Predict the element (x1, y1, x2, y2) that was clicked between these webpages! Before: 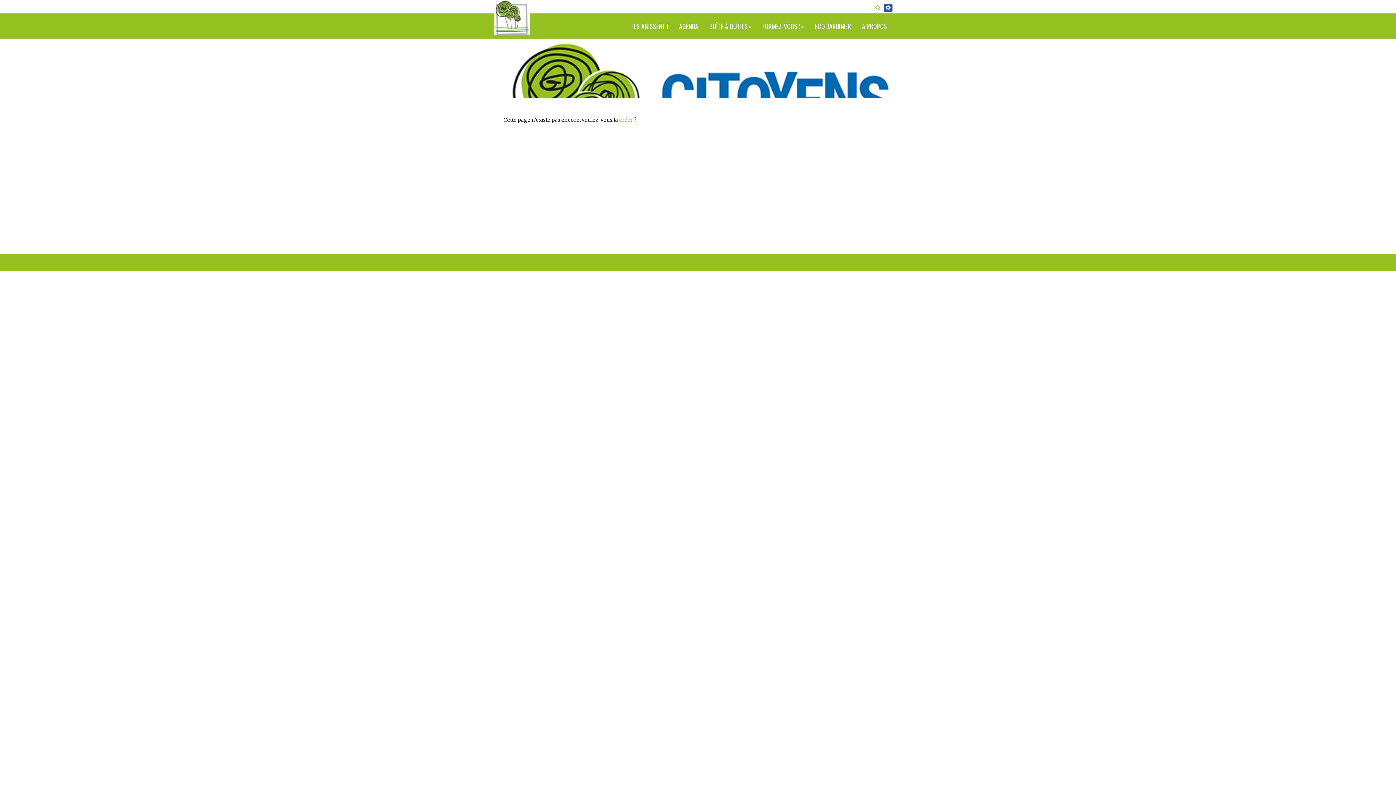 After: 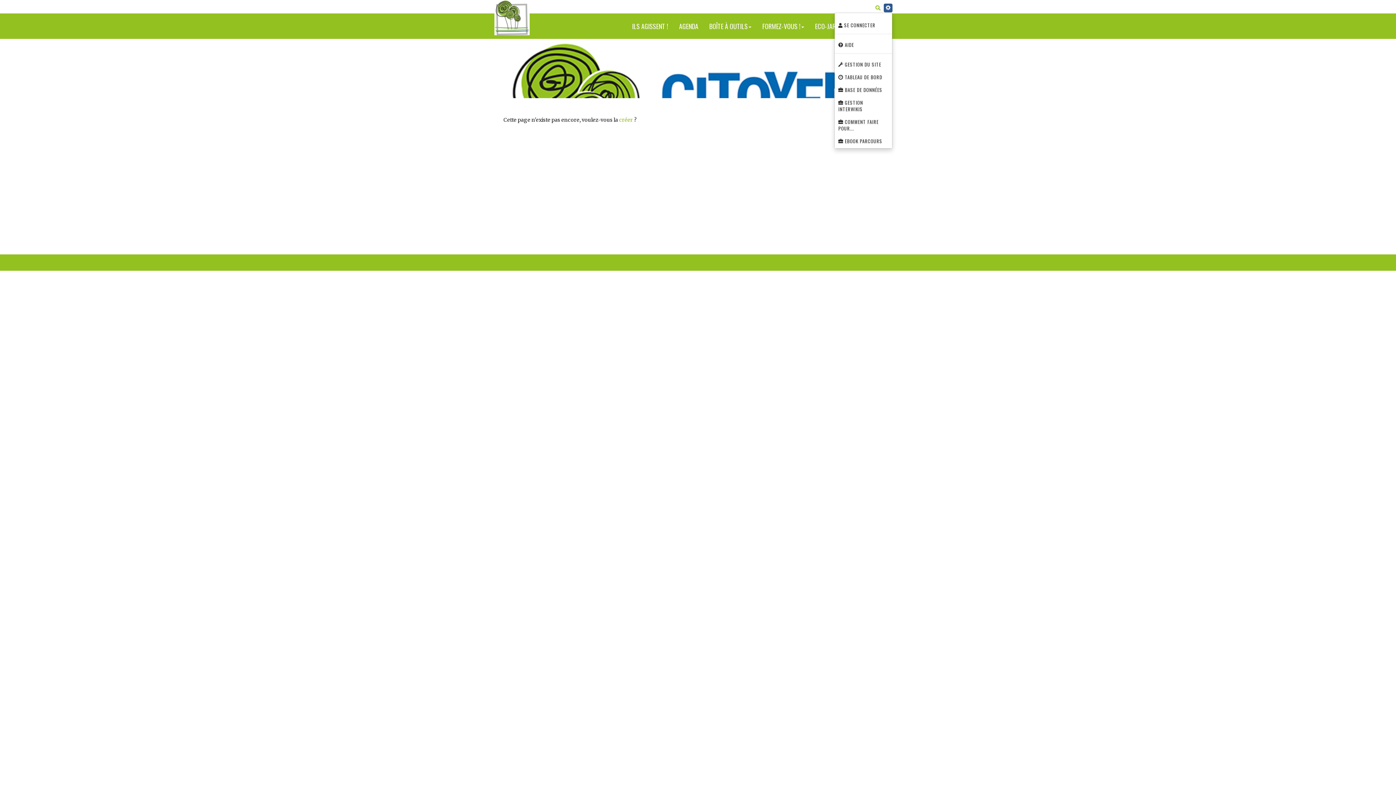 Action: bbox: (884, 3, 892, 12)